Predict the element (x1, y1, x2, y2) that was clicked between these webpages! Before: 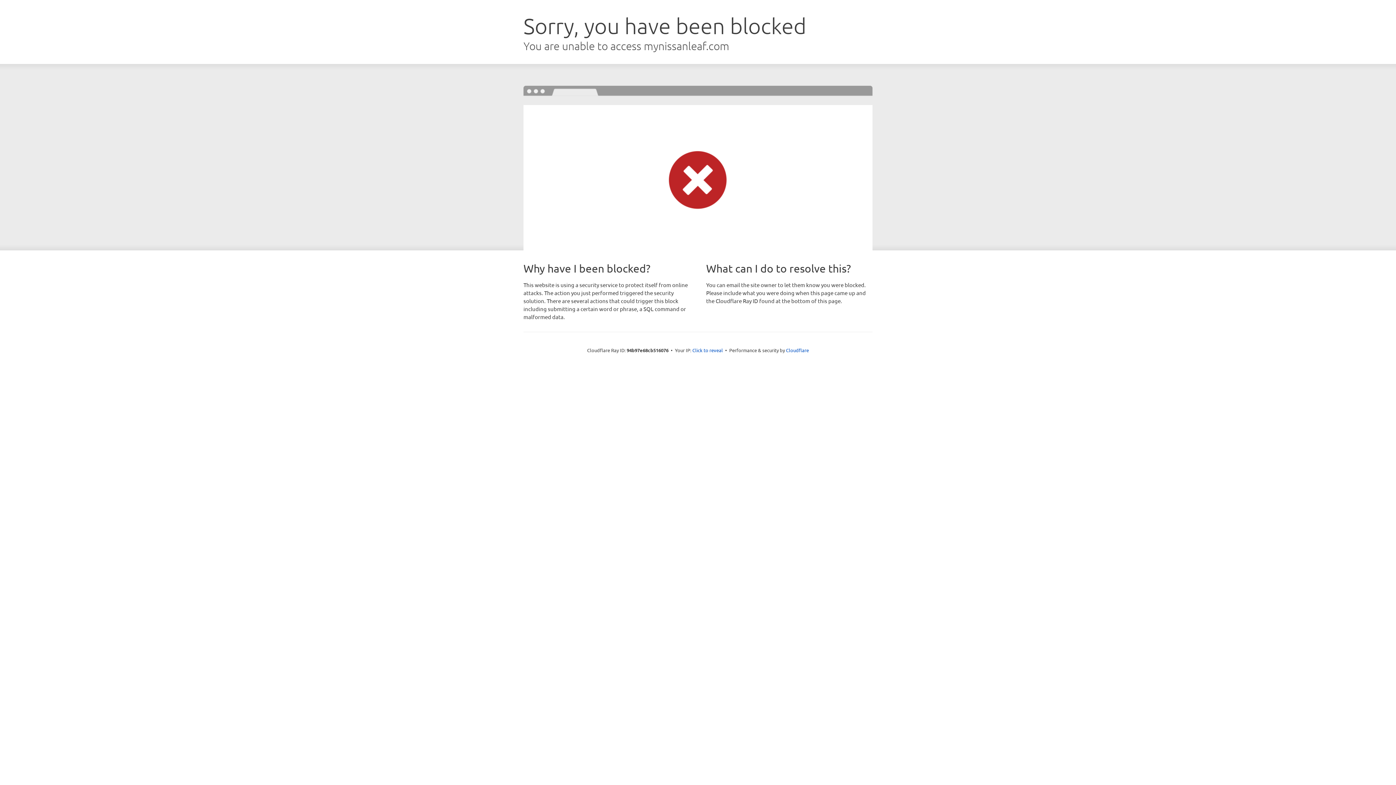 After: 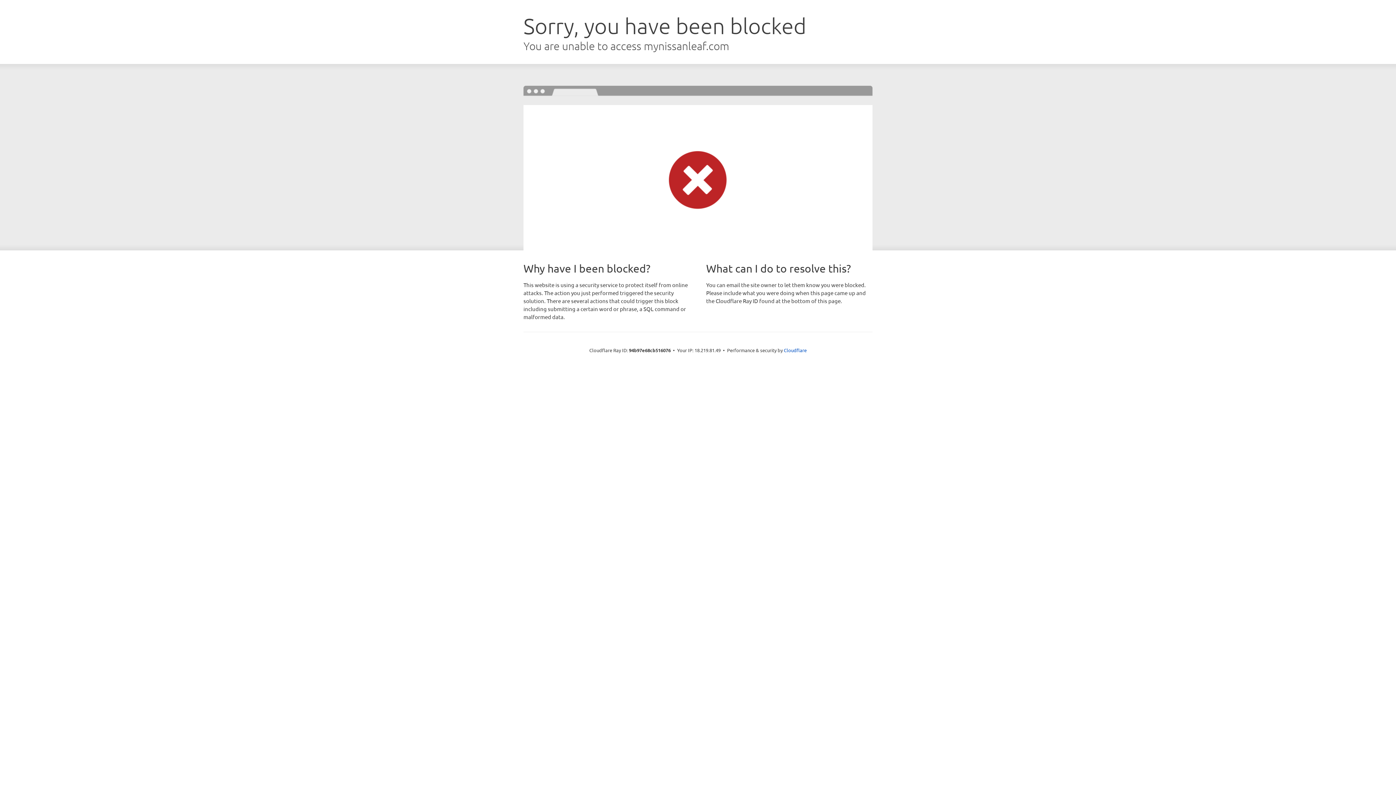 Action: bbox: (692, 346, 723, 353) label: Click to reveal